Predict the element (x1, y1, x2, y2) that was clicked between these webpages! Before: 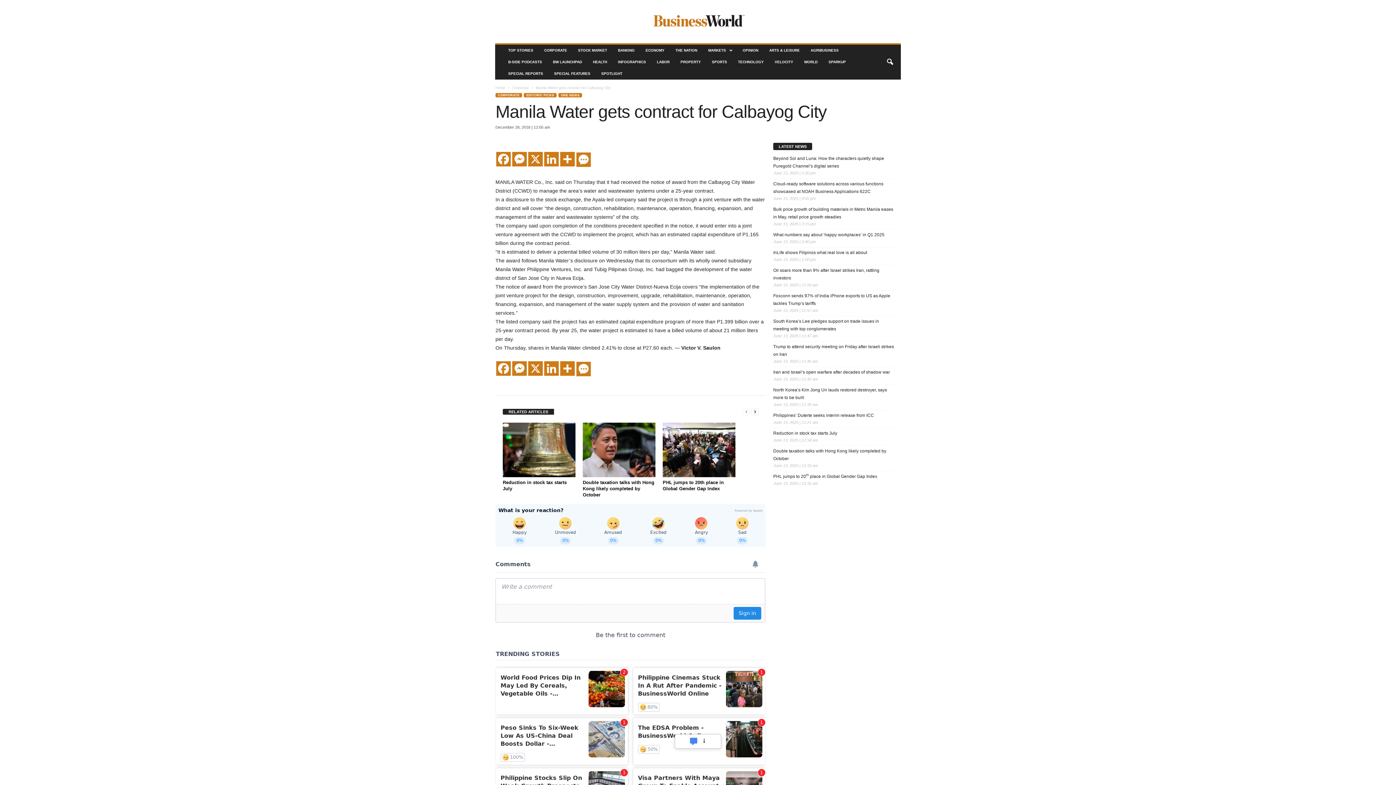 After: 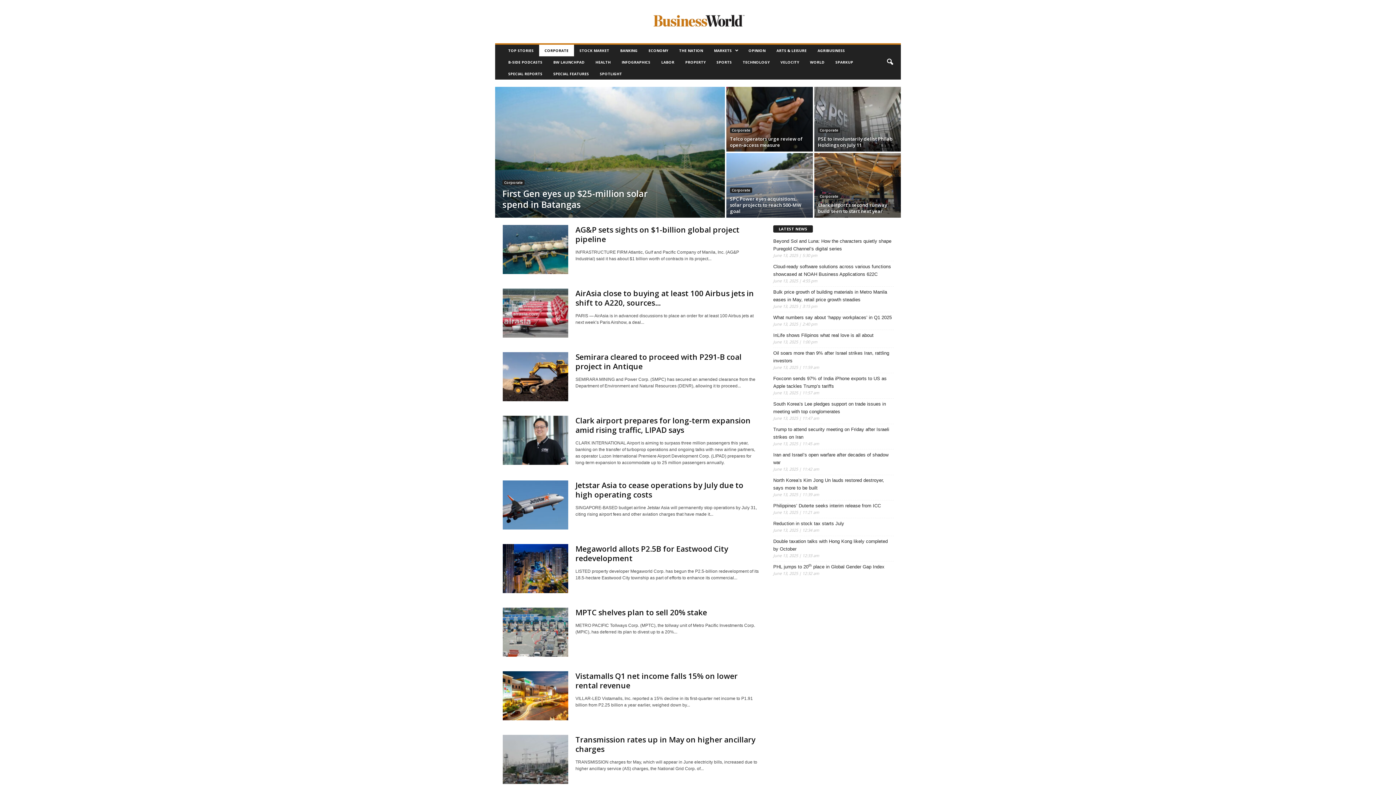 Action: bbox: (512, 85, 529, 89) label: Corporate